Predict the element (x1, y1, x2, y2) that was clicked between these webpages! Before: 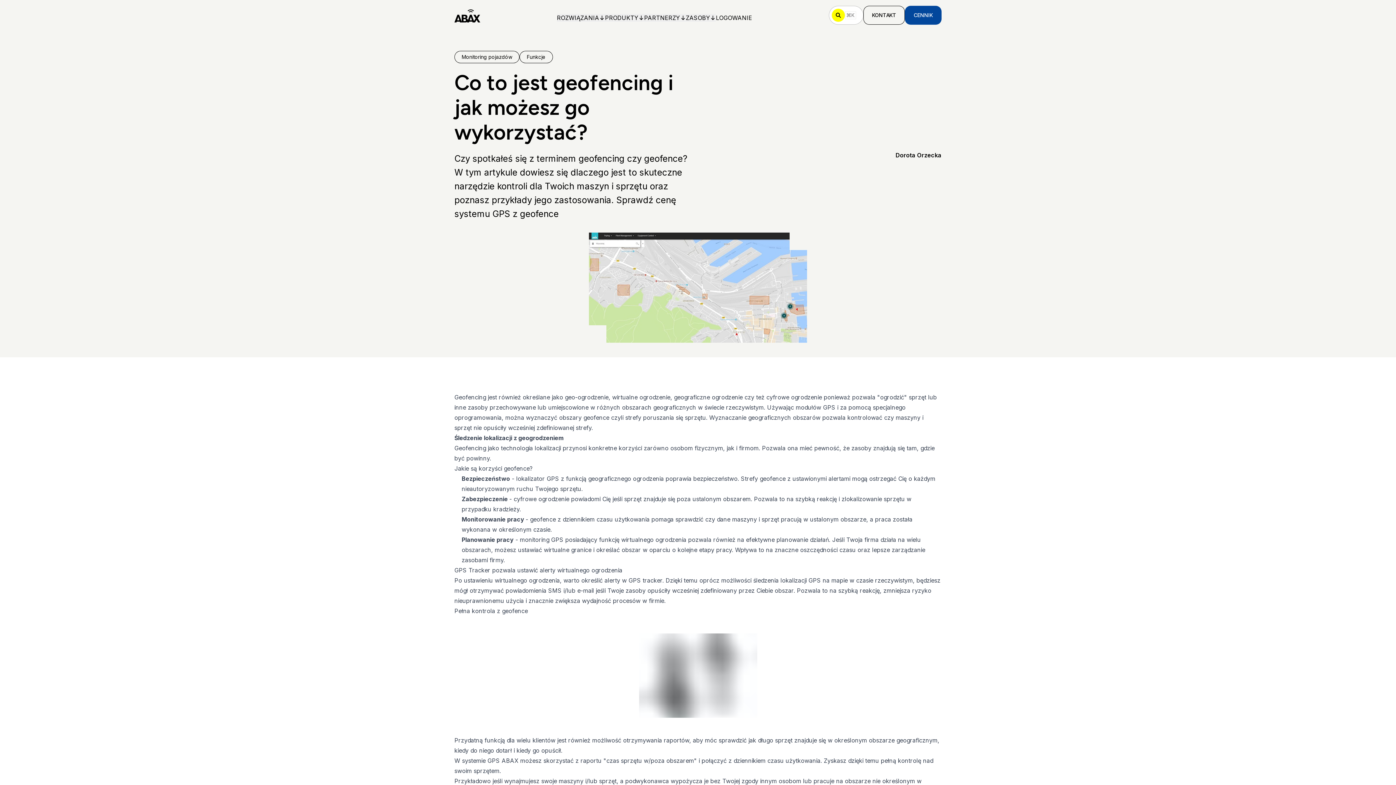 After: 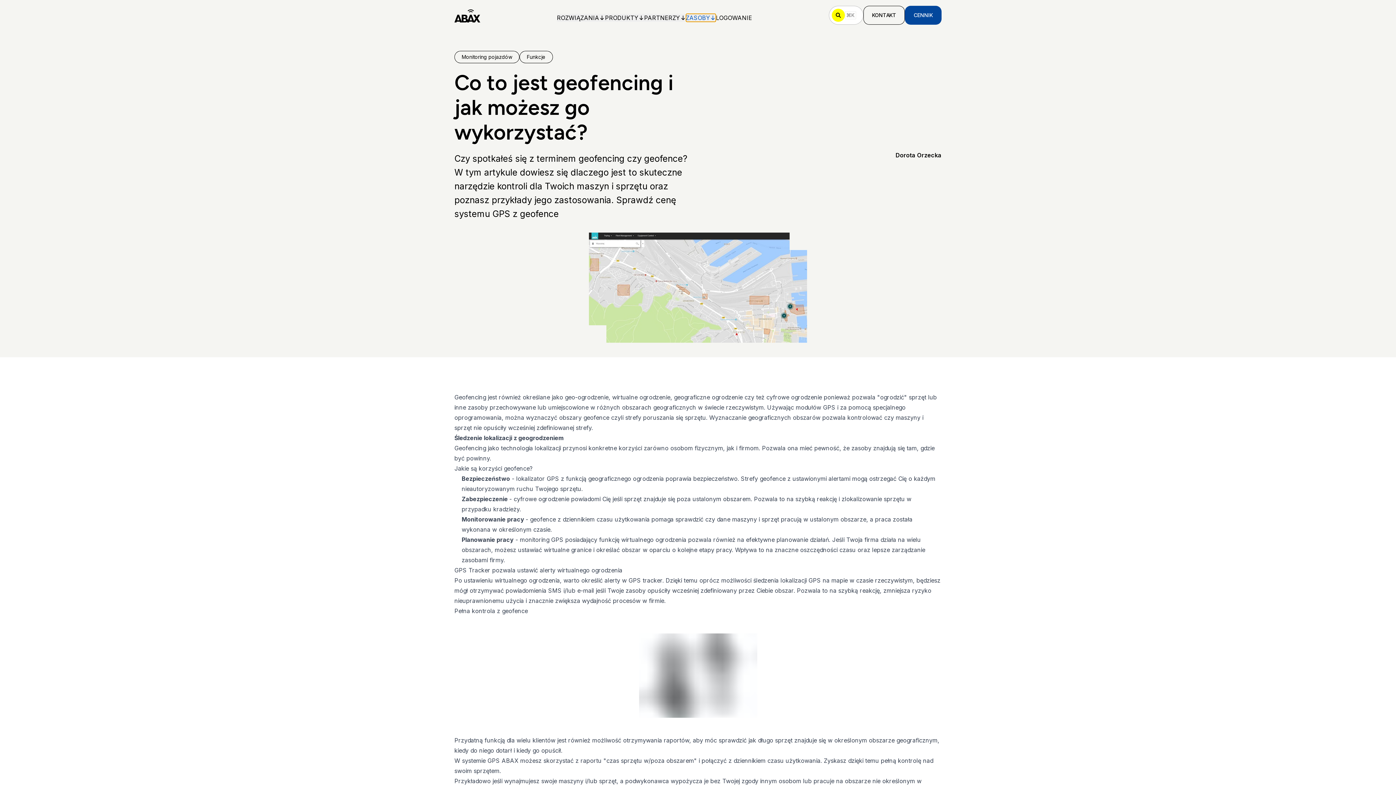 Action: bbox: (686, 13, 716, 21) label: ZASOBY